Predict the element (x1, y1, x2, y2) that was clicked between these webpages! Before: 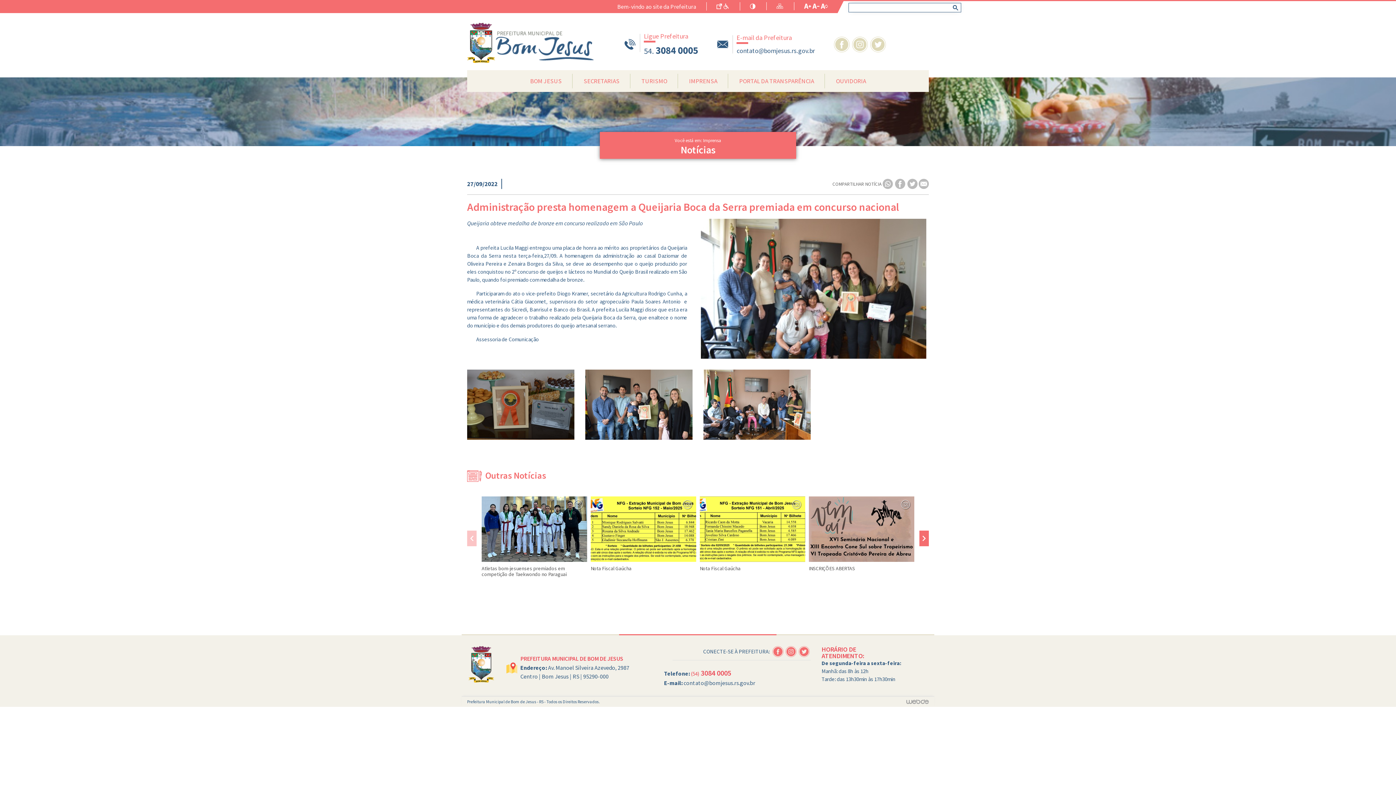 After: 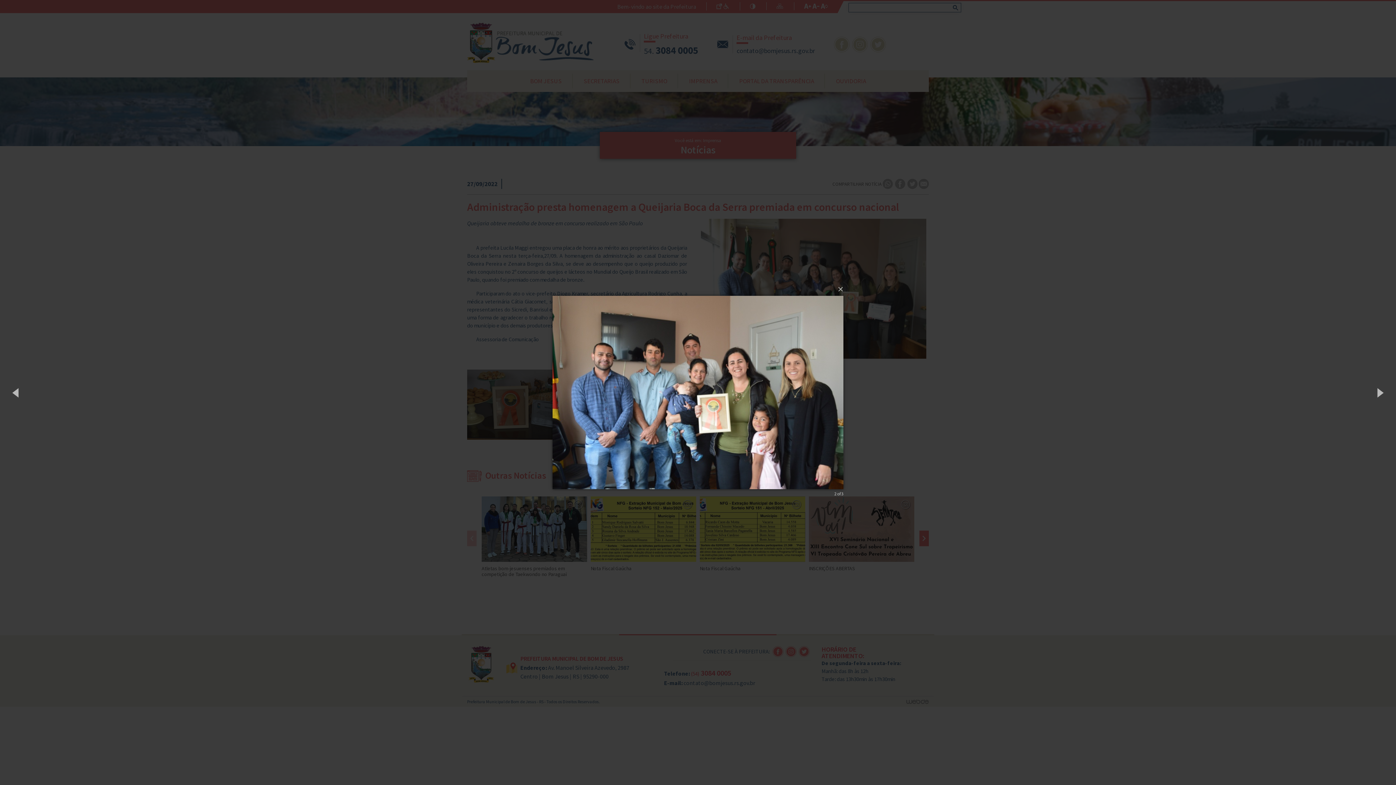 Action: bbox: (585, 369, 692, 440)